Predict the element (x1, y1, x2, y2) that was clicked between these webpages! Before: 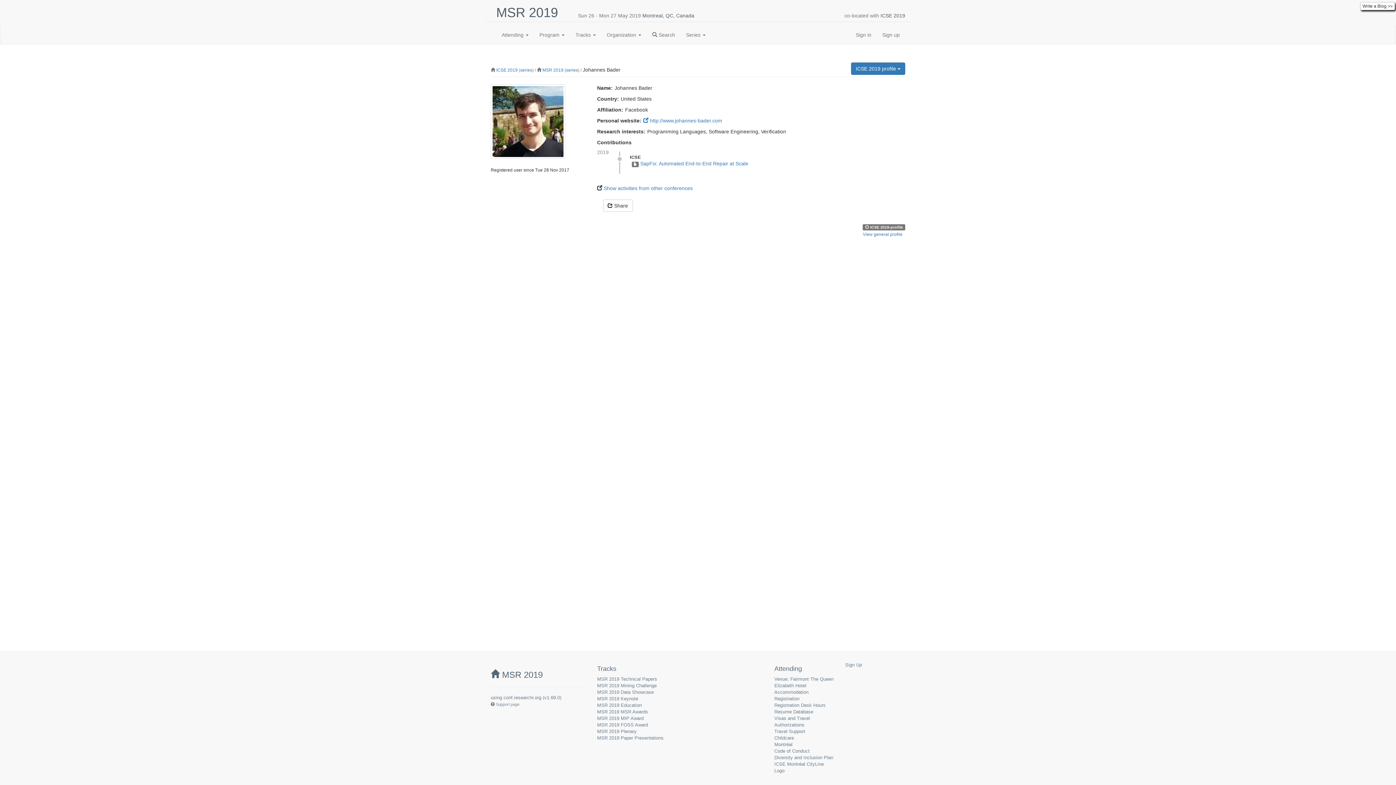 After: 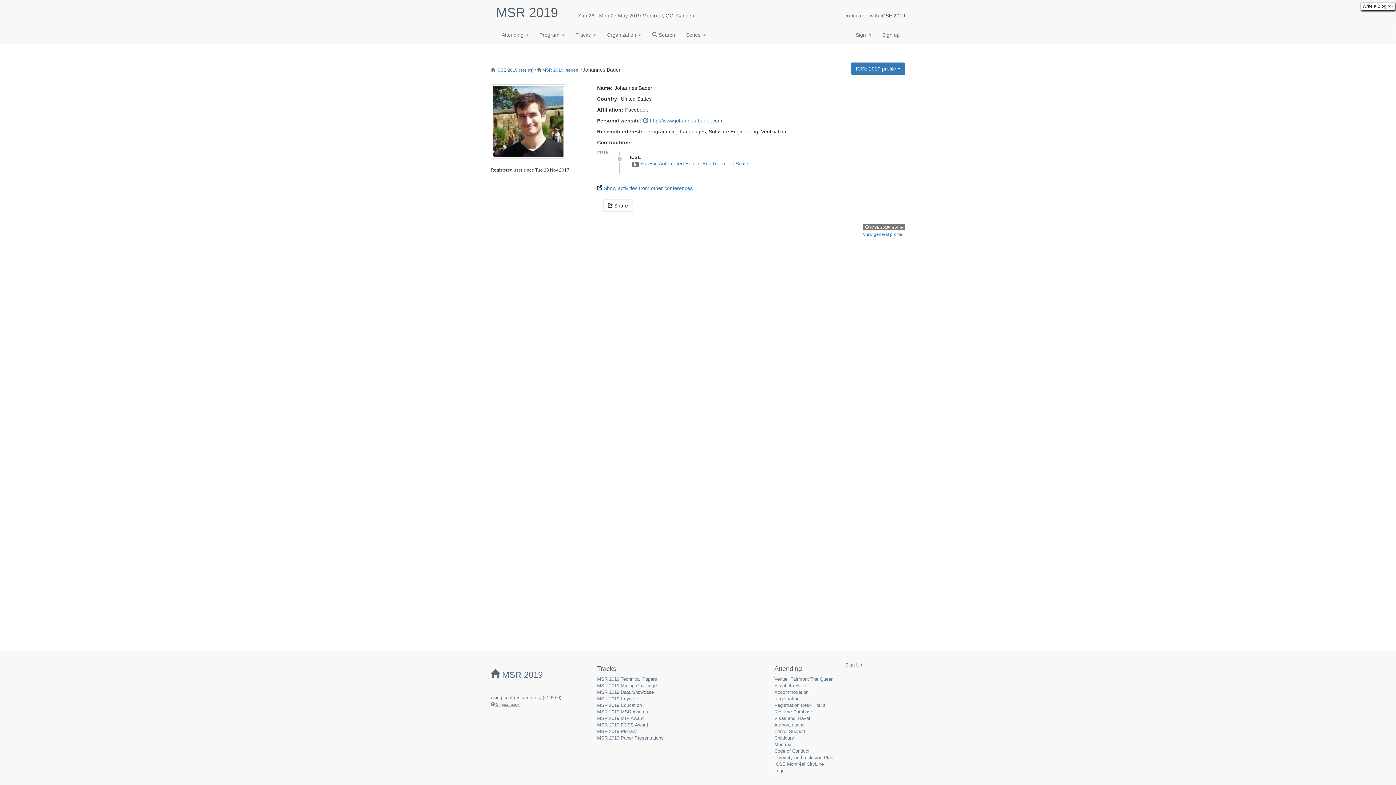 Action: bbox: (490, 702, 519, 706) label:  Support page